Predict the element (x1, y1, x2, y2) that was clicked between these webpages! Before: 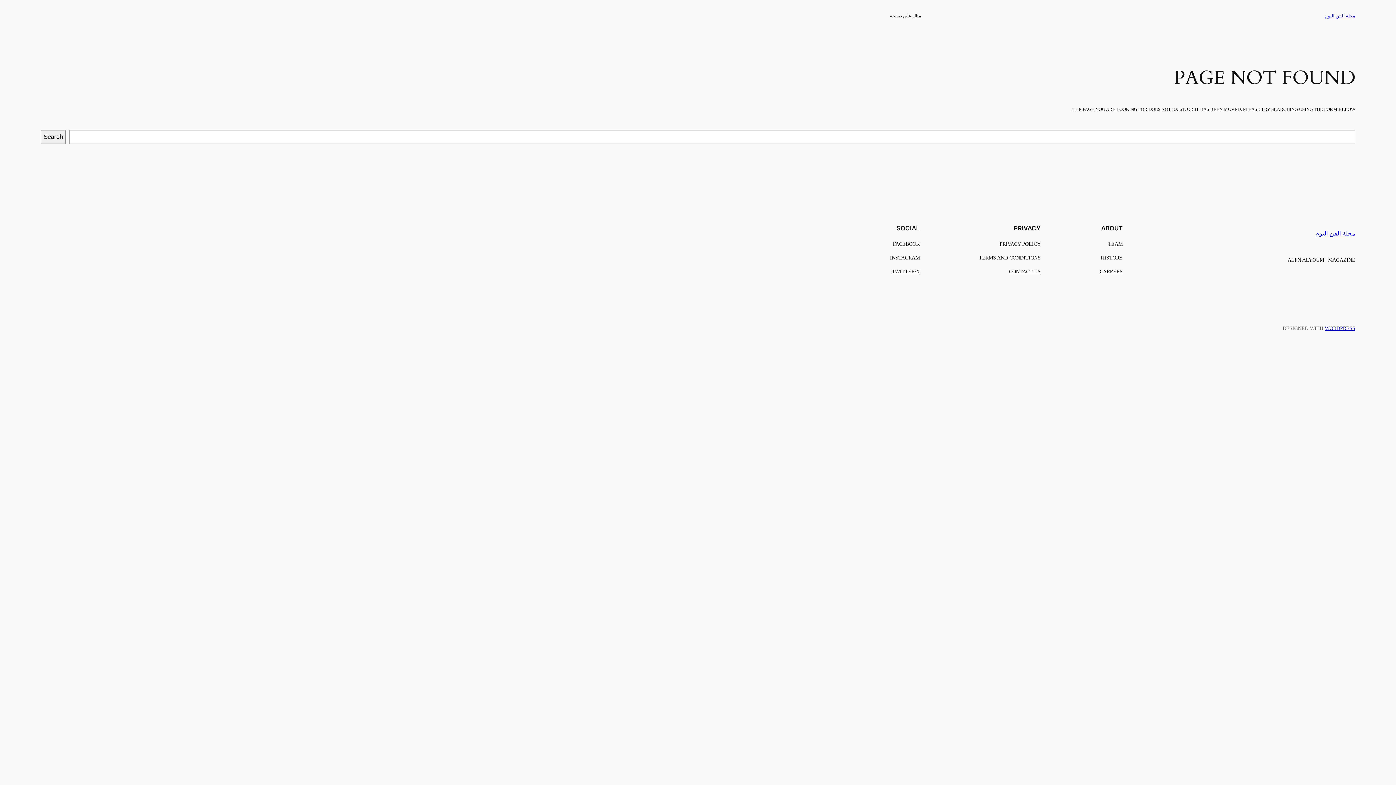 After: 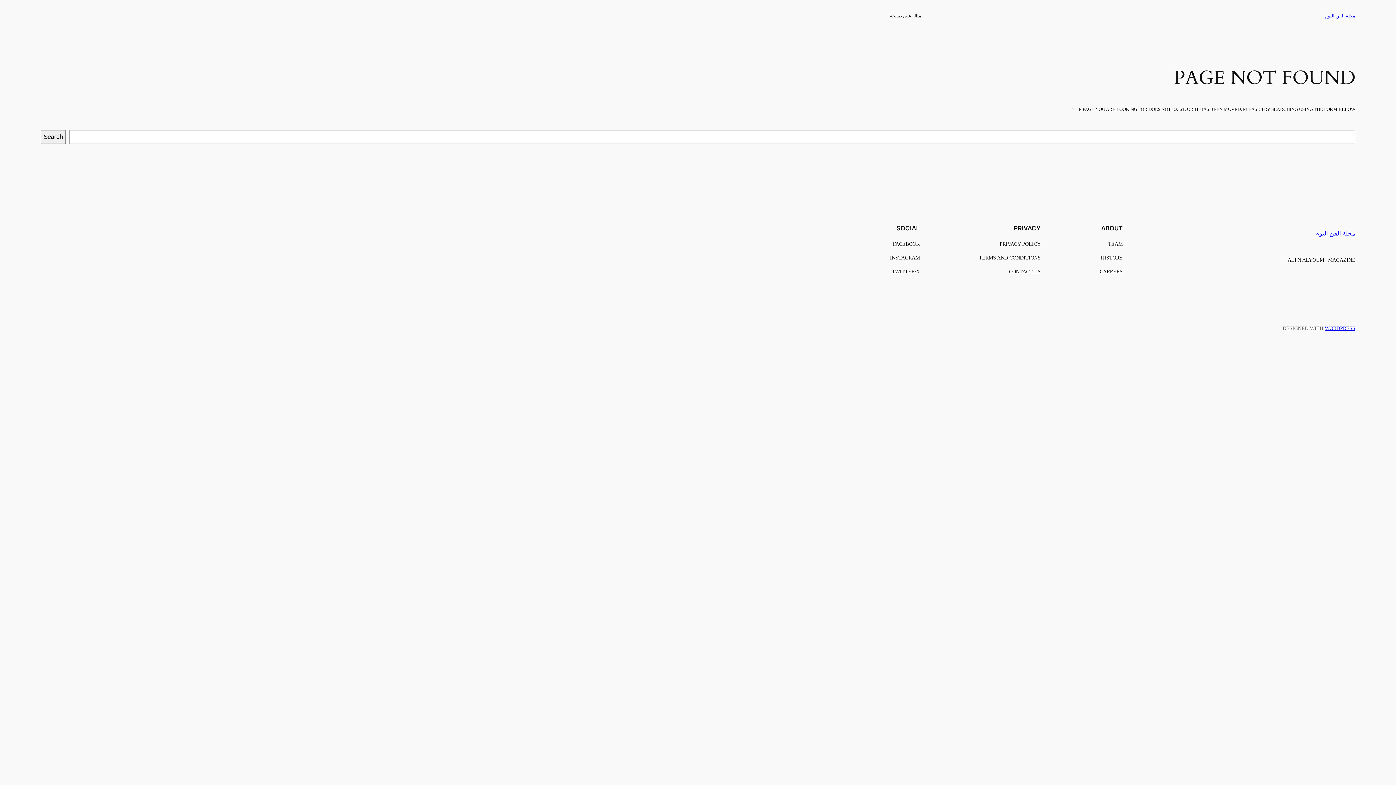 Action: bbox: (1108, 237, 1122, 250) label: TEAM